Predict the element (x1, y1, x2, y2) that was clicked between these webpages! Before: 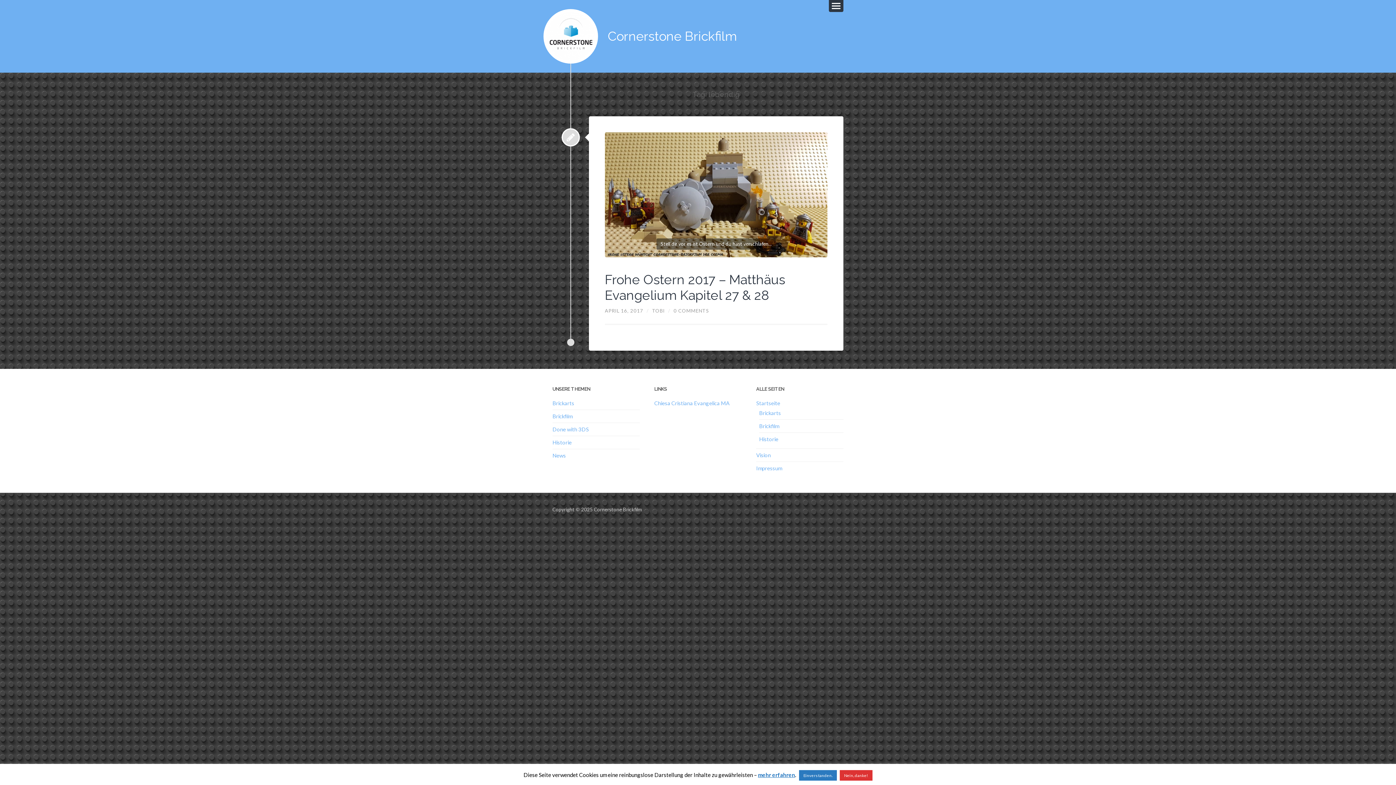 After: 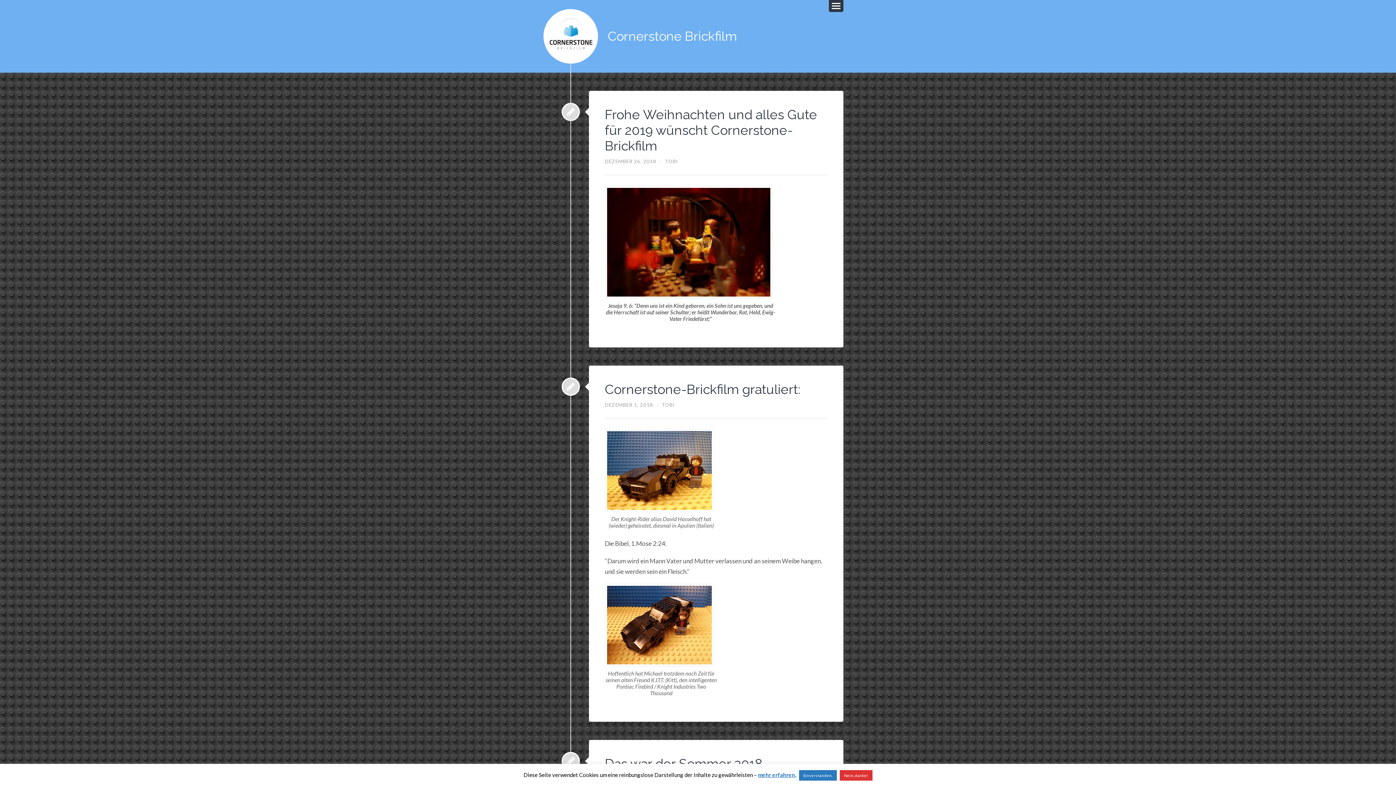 Action: bbox: (593, 506, 641, 512) label: Cornerstone Brickfilm